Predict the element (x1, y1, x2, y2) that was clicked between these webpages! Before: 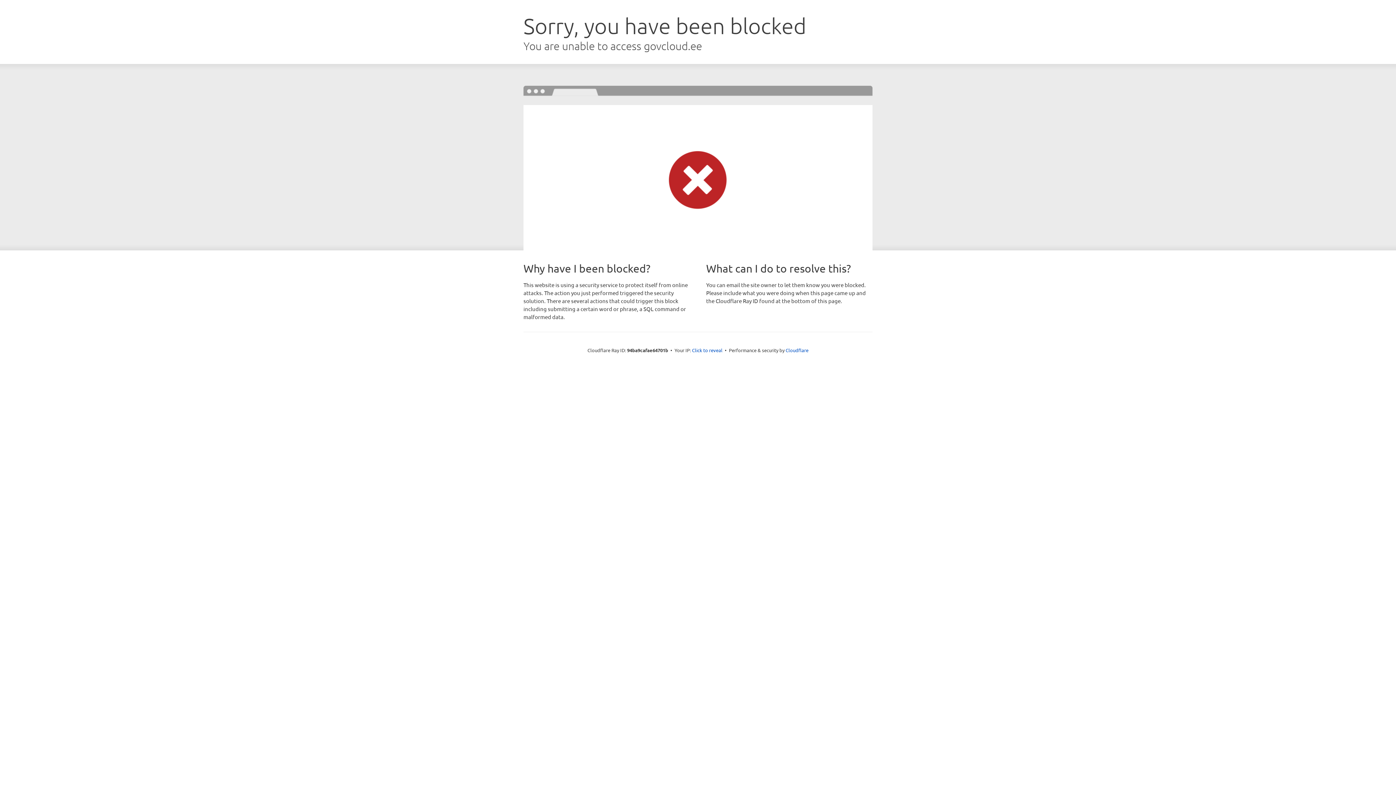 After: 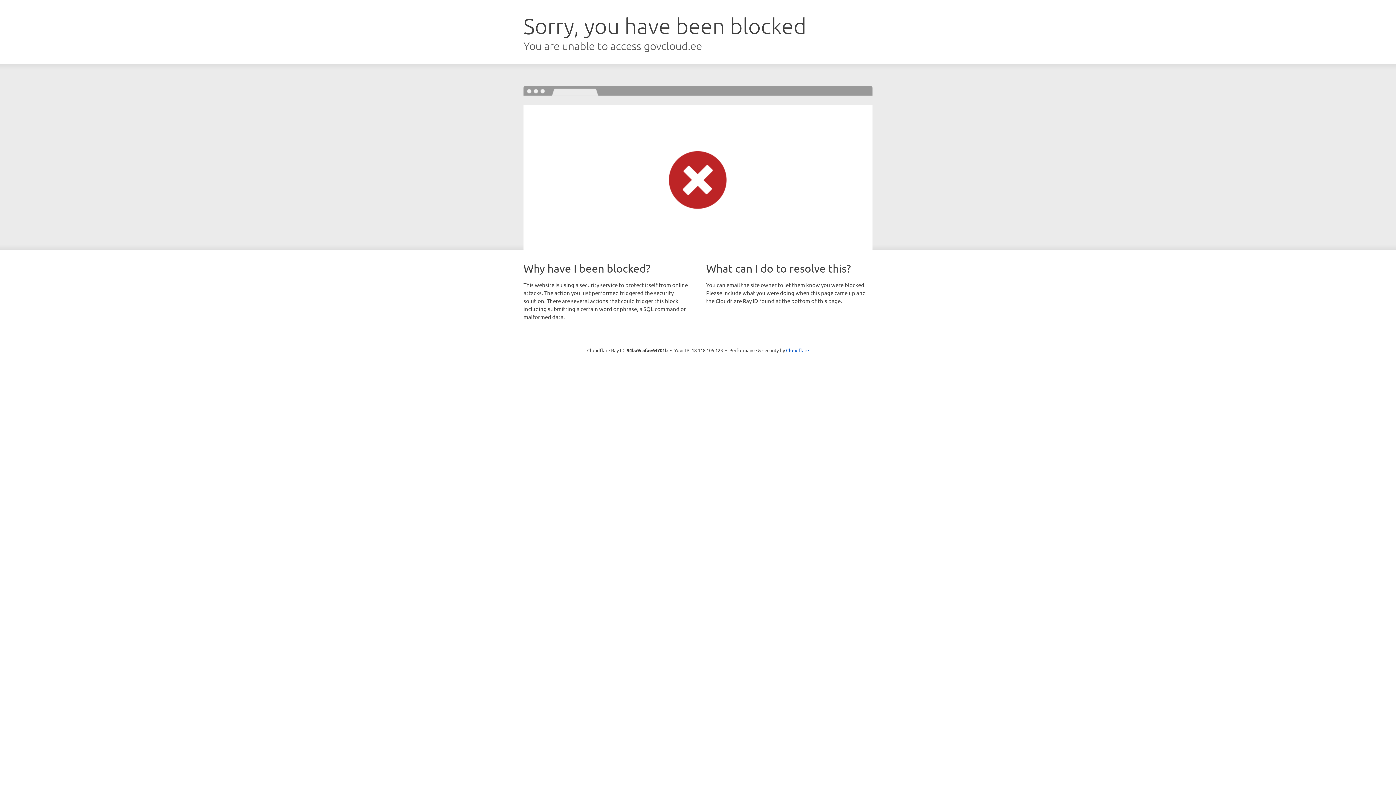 Action: bbox: (692, 346, 722, 353) label: Click to reveal